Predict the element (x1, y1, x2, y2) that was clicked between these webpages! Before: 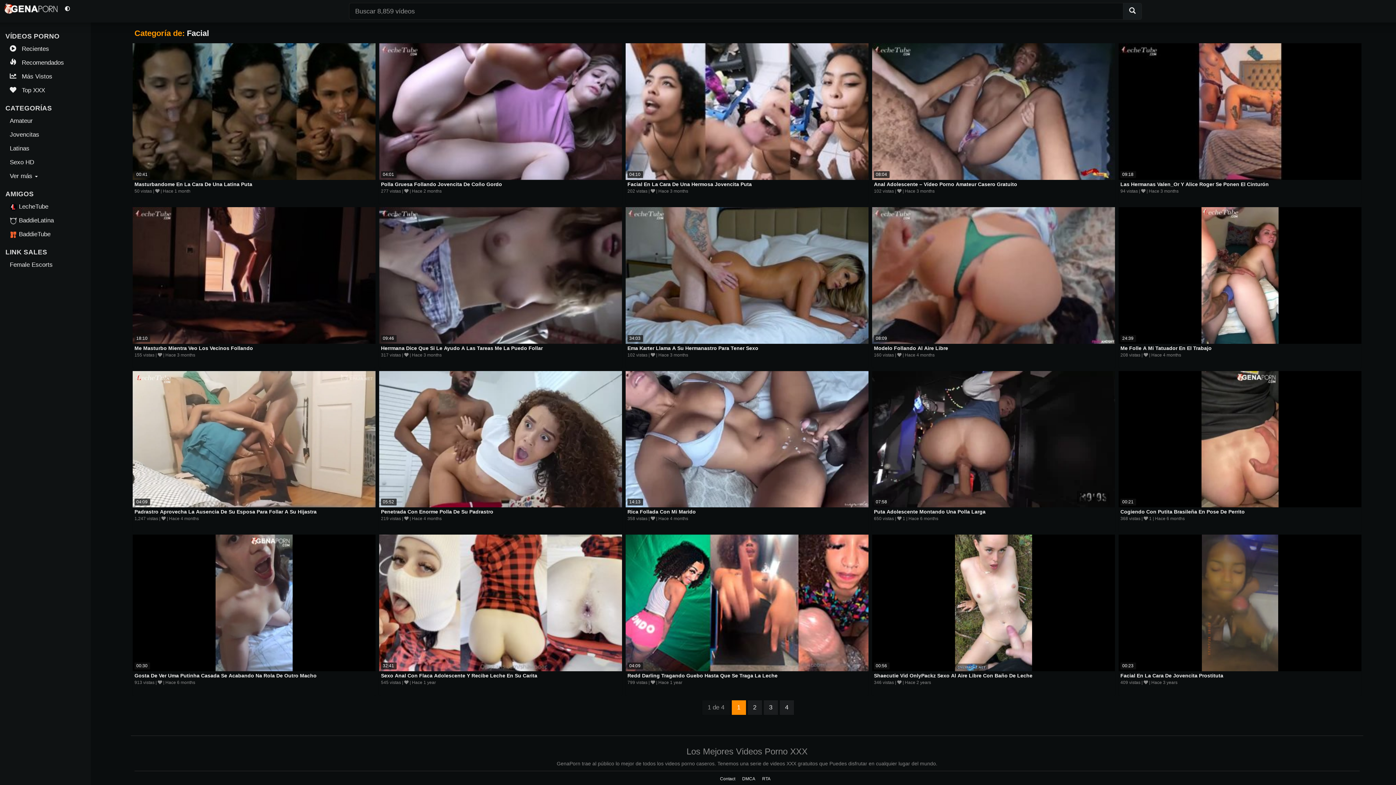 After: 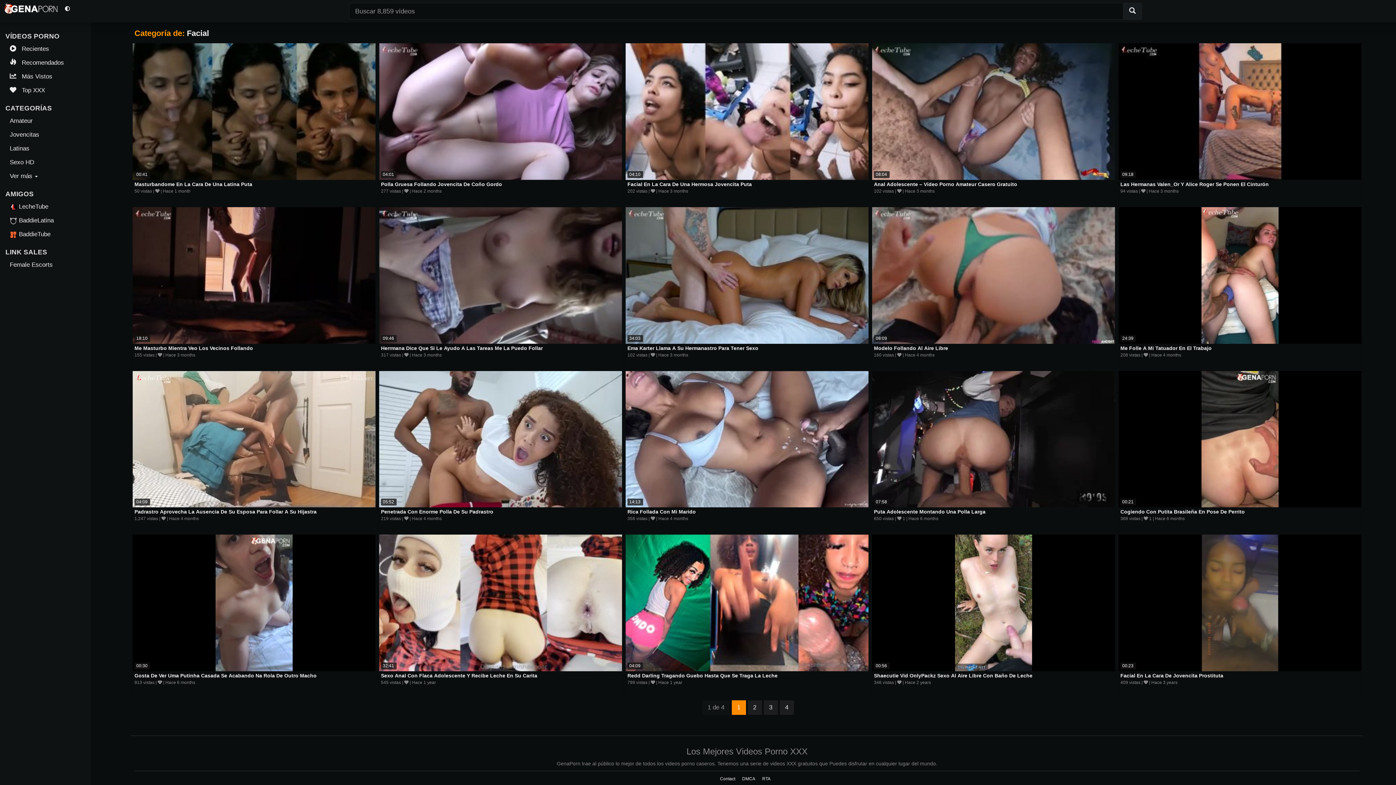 Action: label:   bbox: (0, 5, 59, 10)